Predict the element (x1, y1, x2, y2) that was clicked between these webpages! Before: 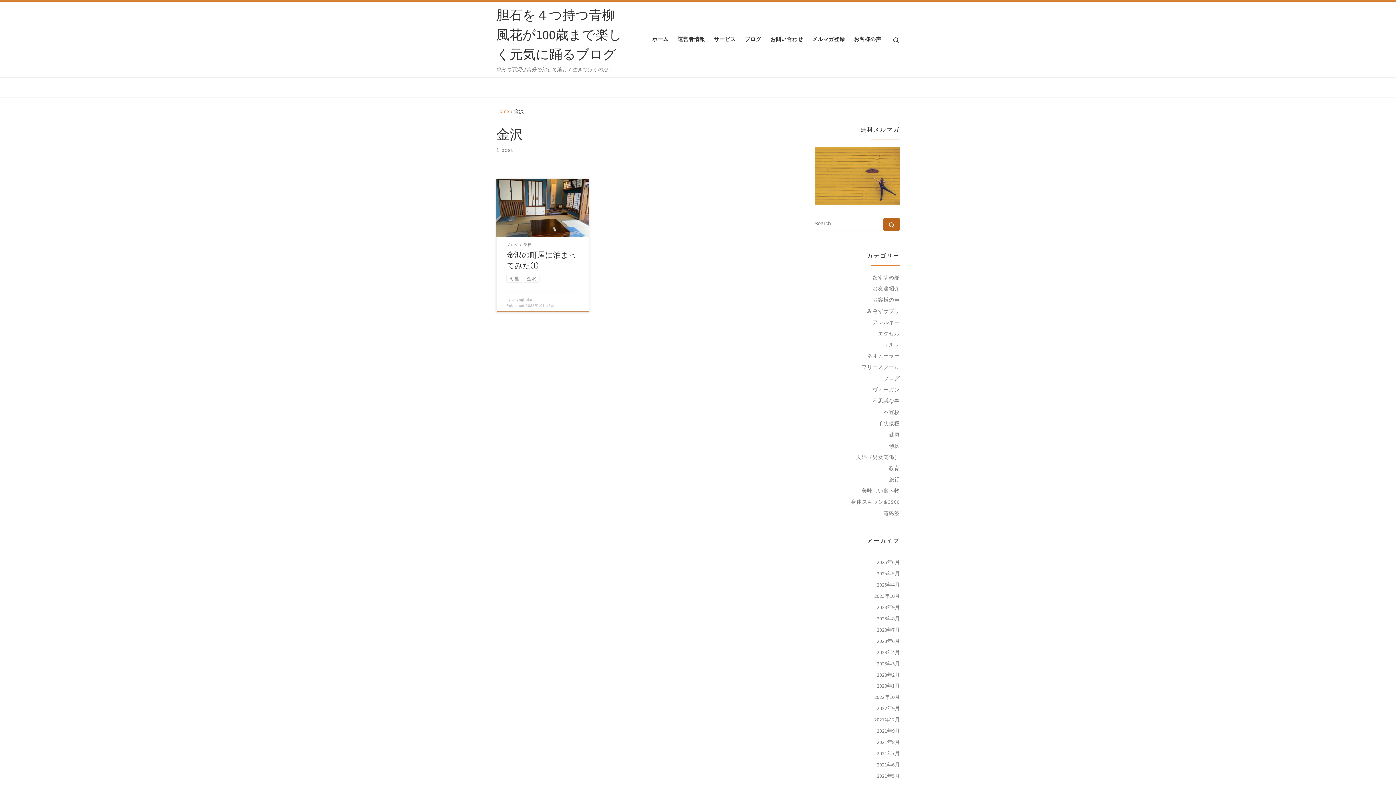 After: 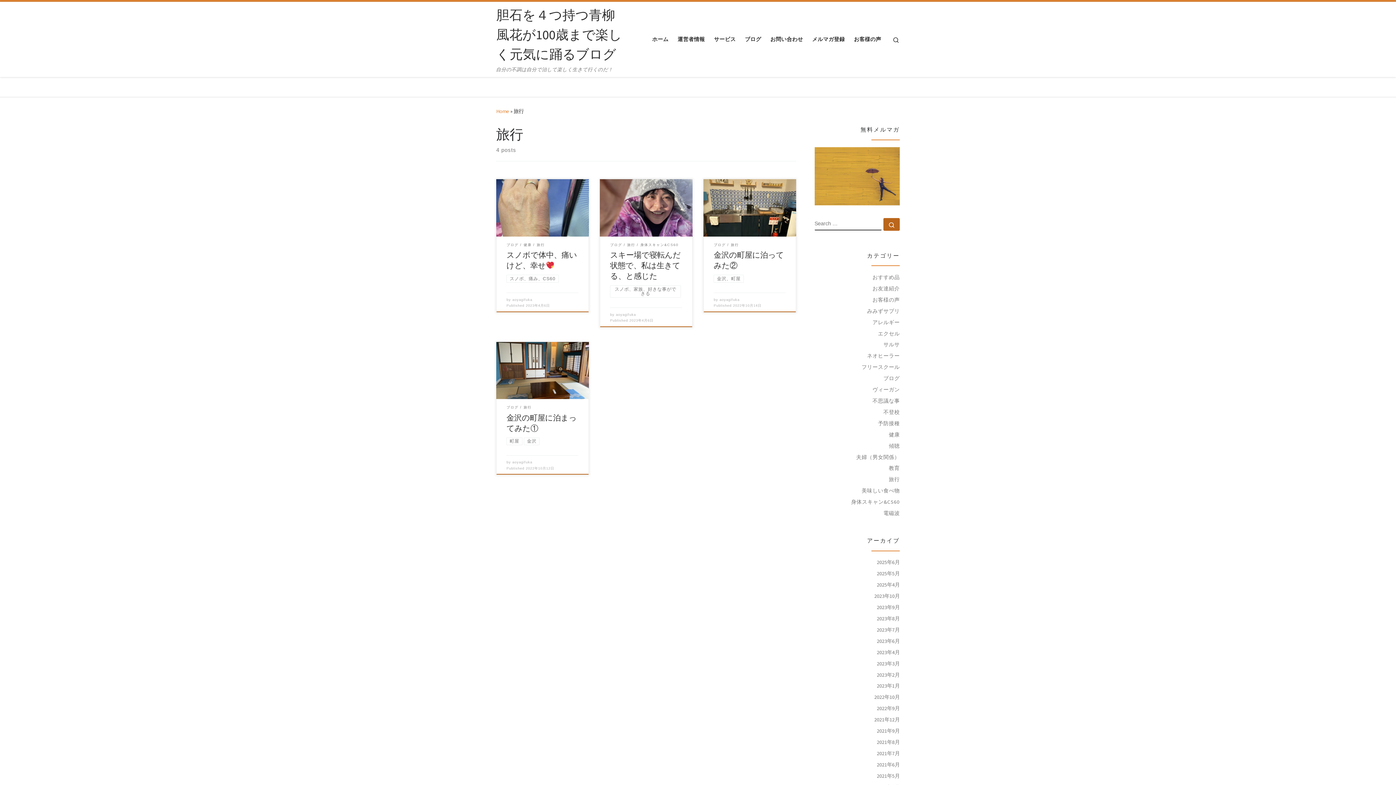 Action: bbox: (523, 242, 531, 247) label: 旅行